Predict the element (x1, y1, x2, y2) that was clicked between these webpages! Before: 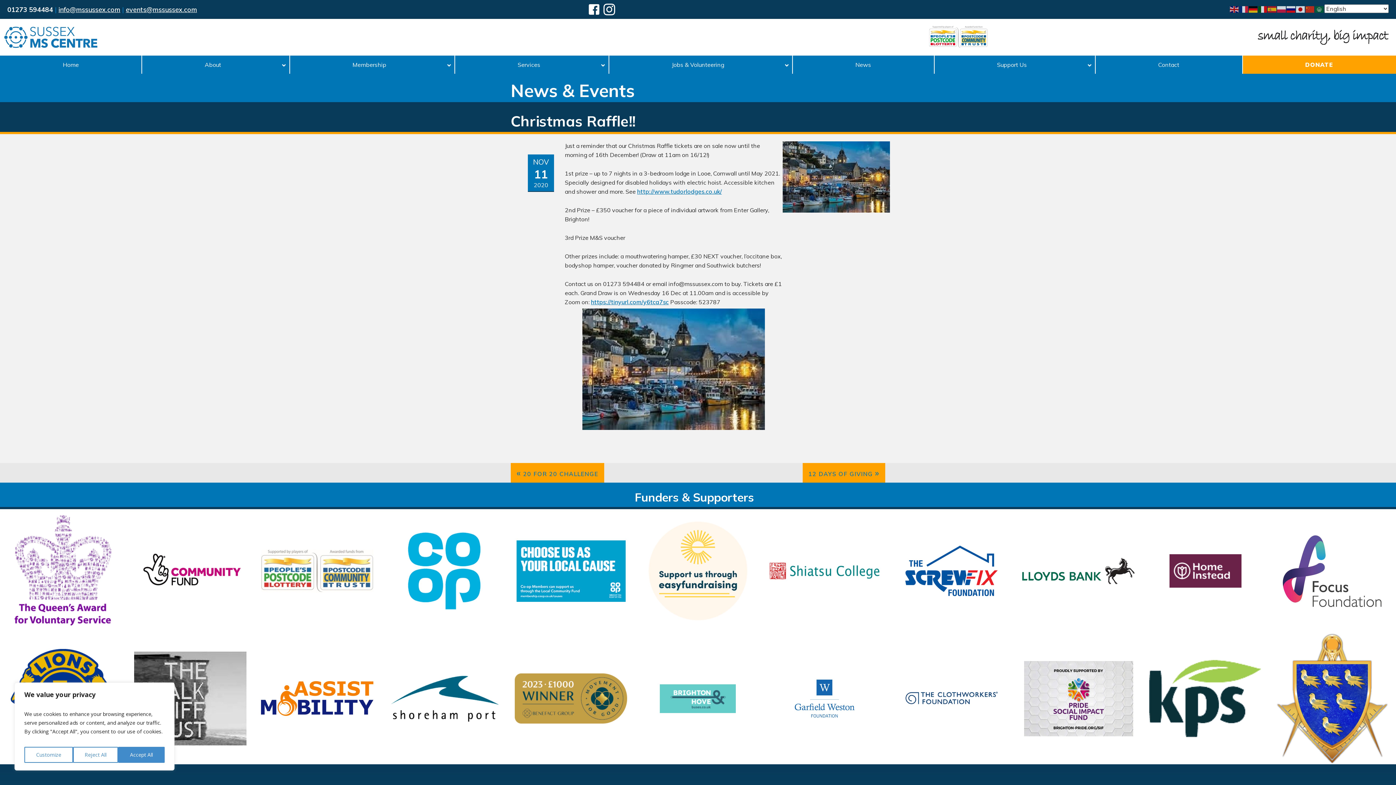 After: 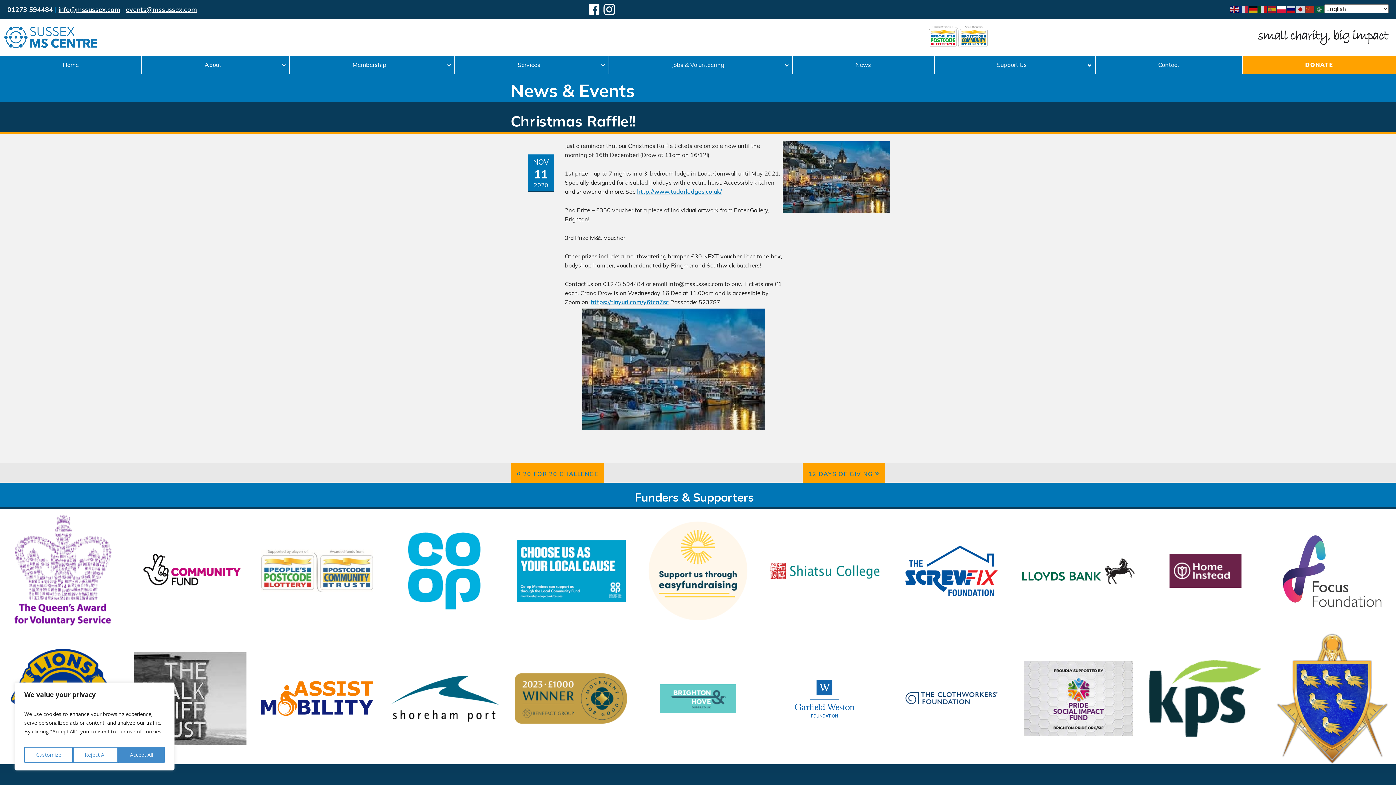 Action: bbox: (1277, 5, 1286, 12)